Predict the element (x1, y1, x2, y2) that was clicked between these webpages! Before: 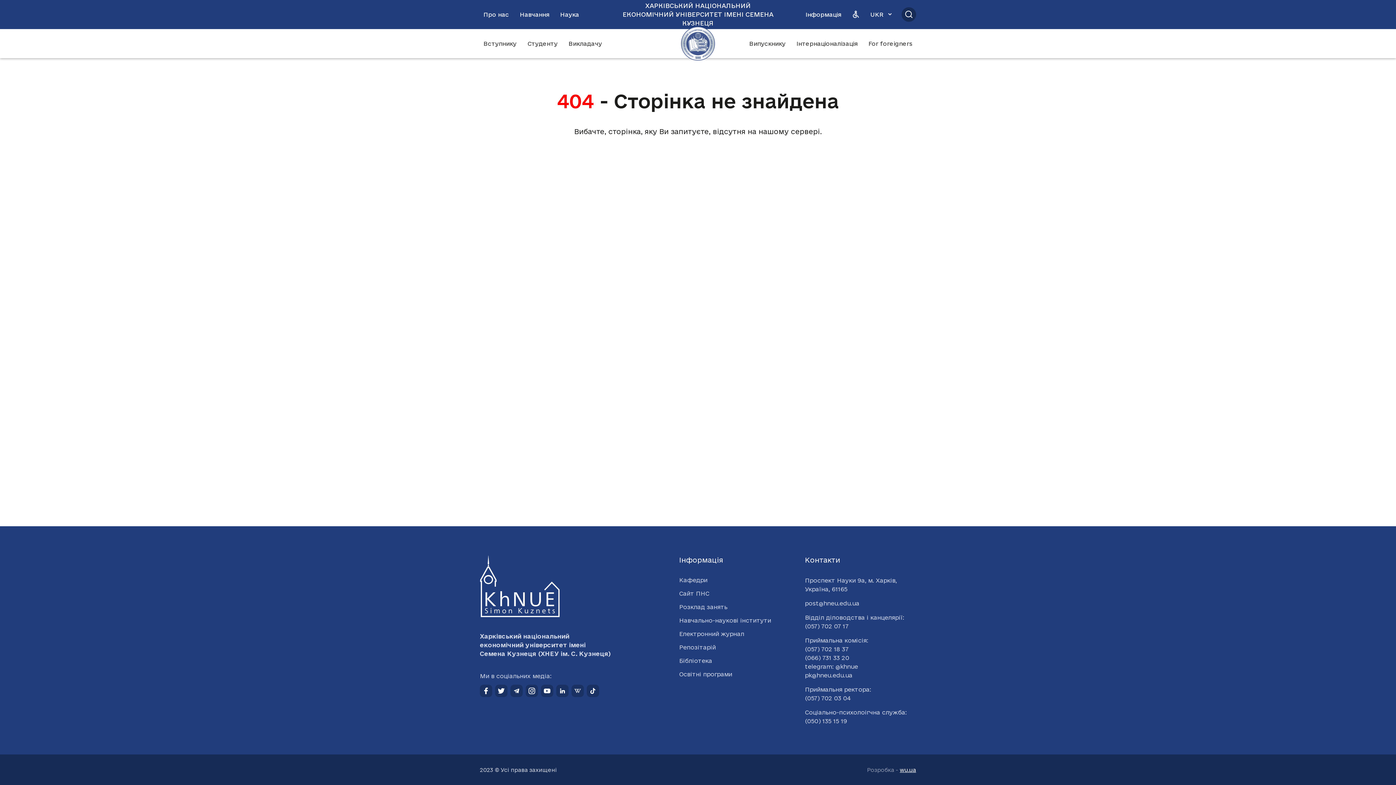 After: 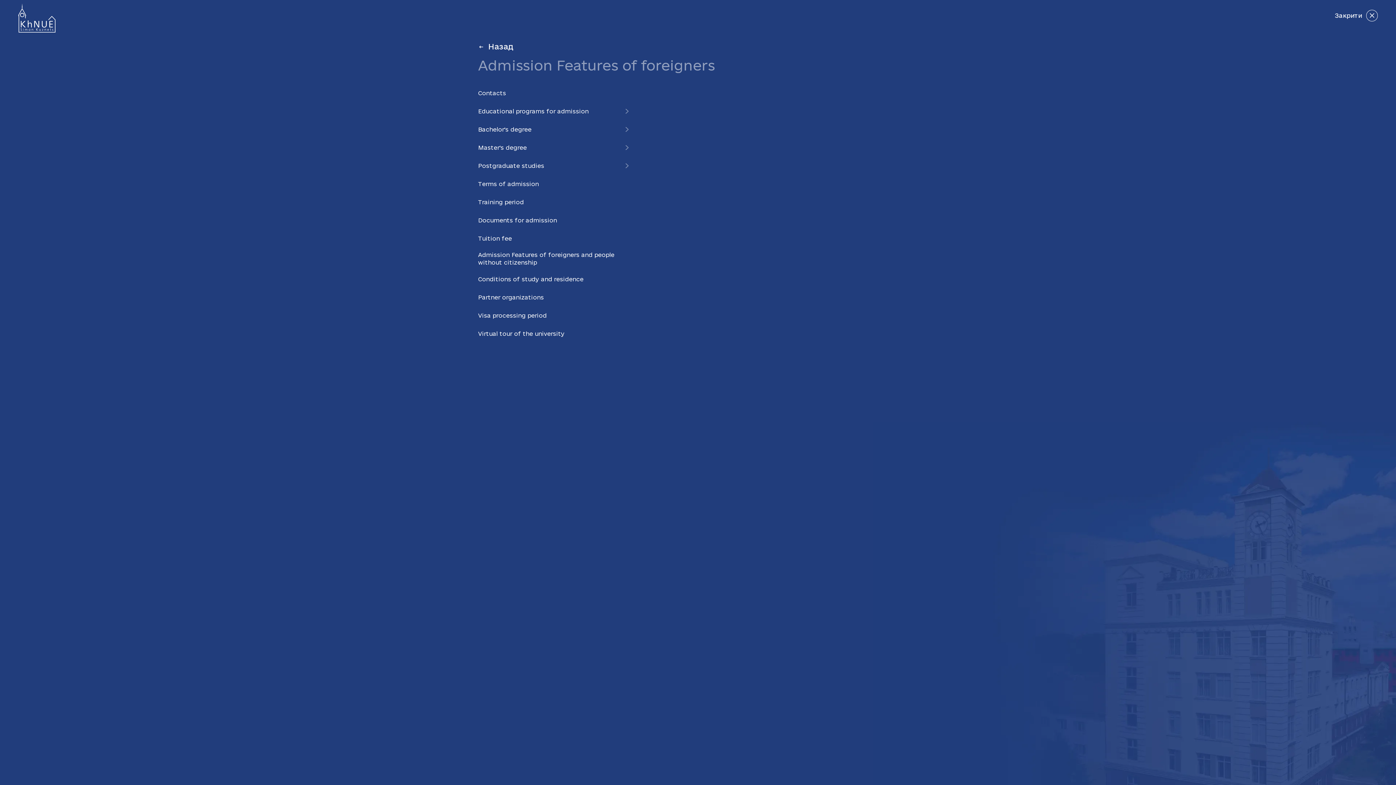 Action: label: For foreigners bbox: (865, 36, 916, 51)